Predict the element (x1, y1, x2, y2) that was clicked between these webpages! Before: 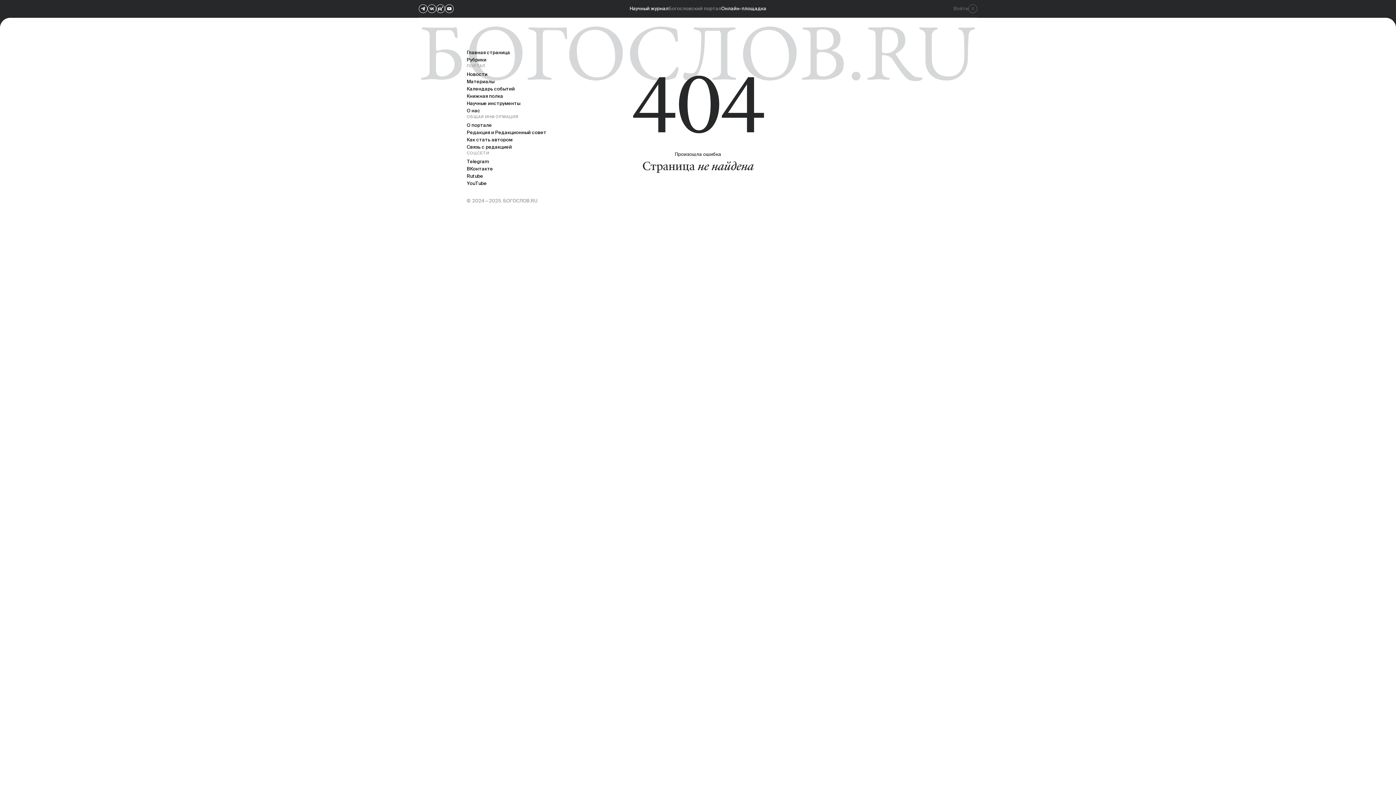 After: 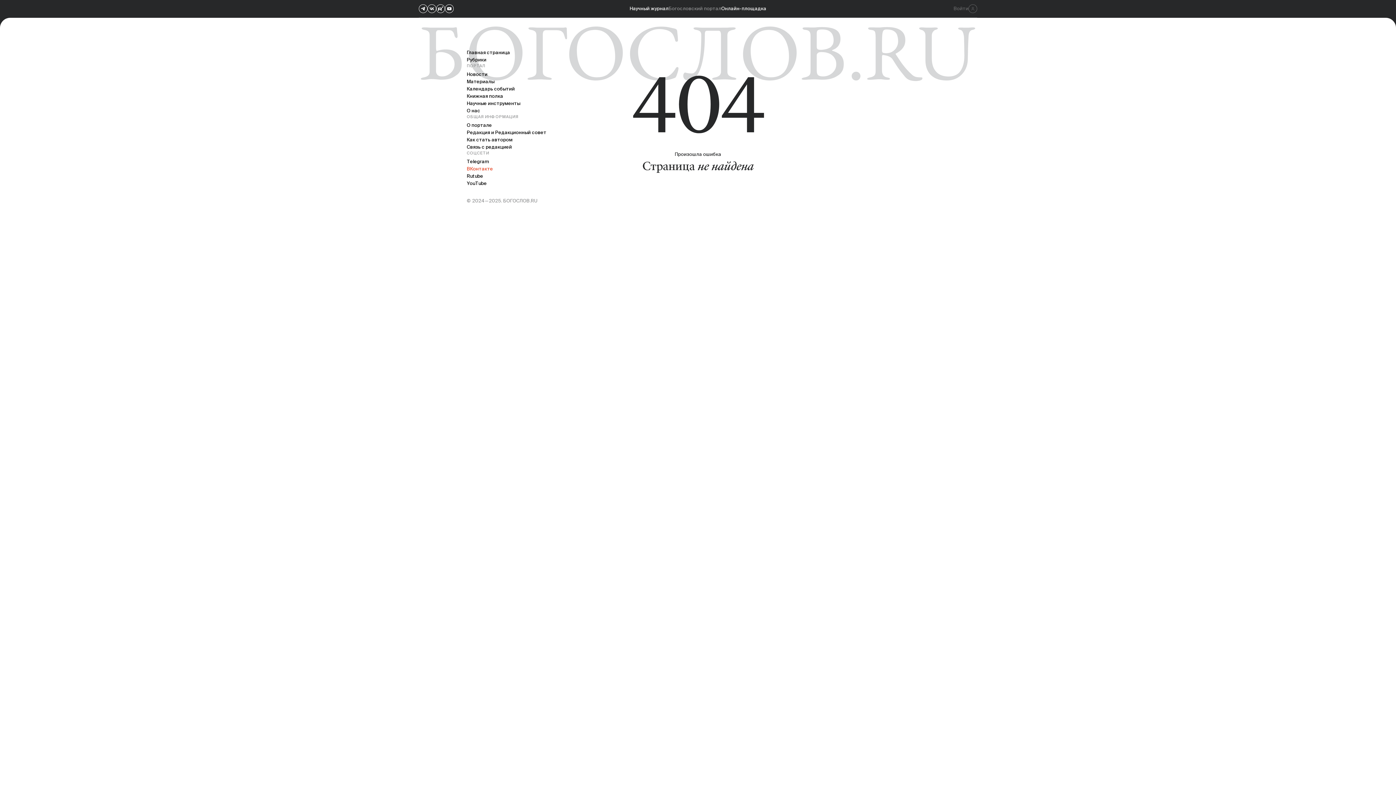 Action: label: ВКонтакте bbox: (466, 166, 493, 171)